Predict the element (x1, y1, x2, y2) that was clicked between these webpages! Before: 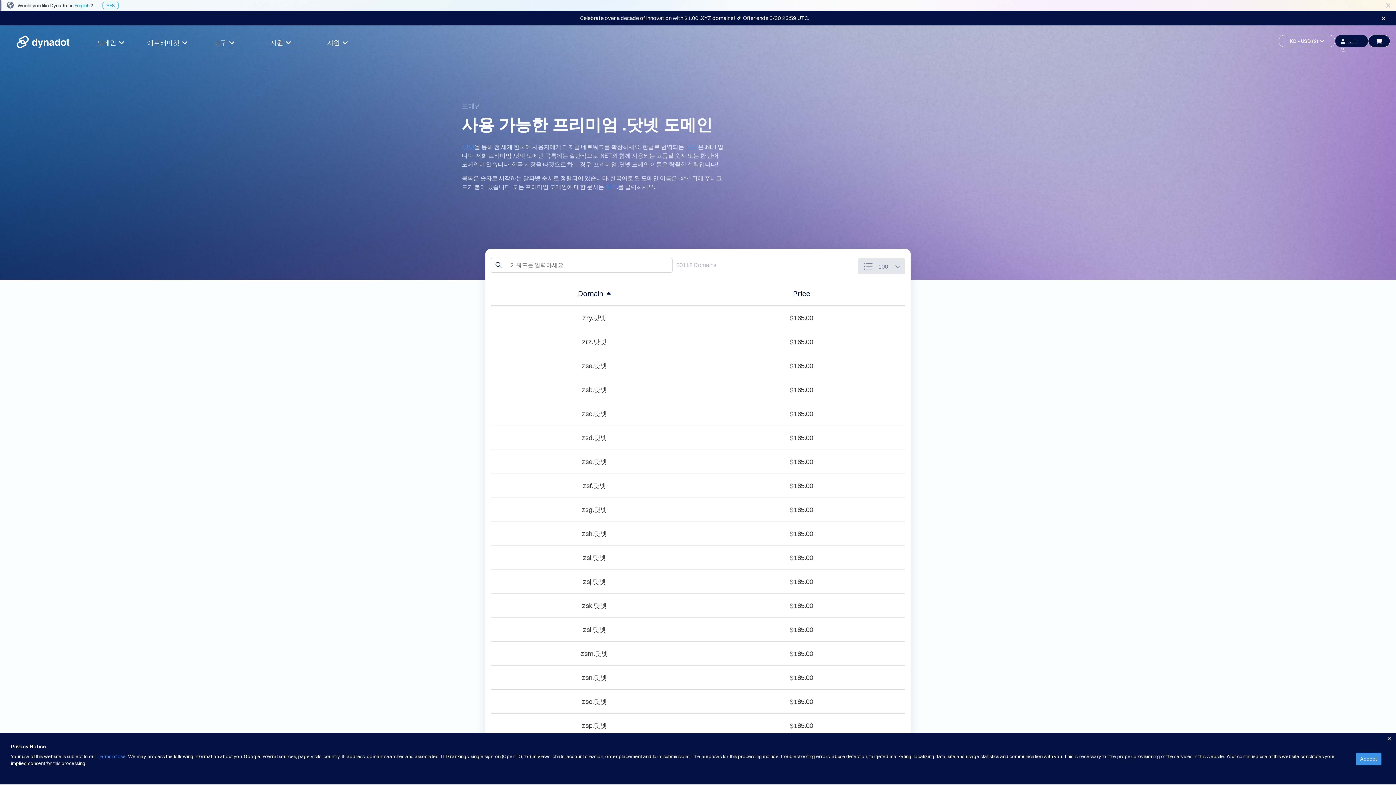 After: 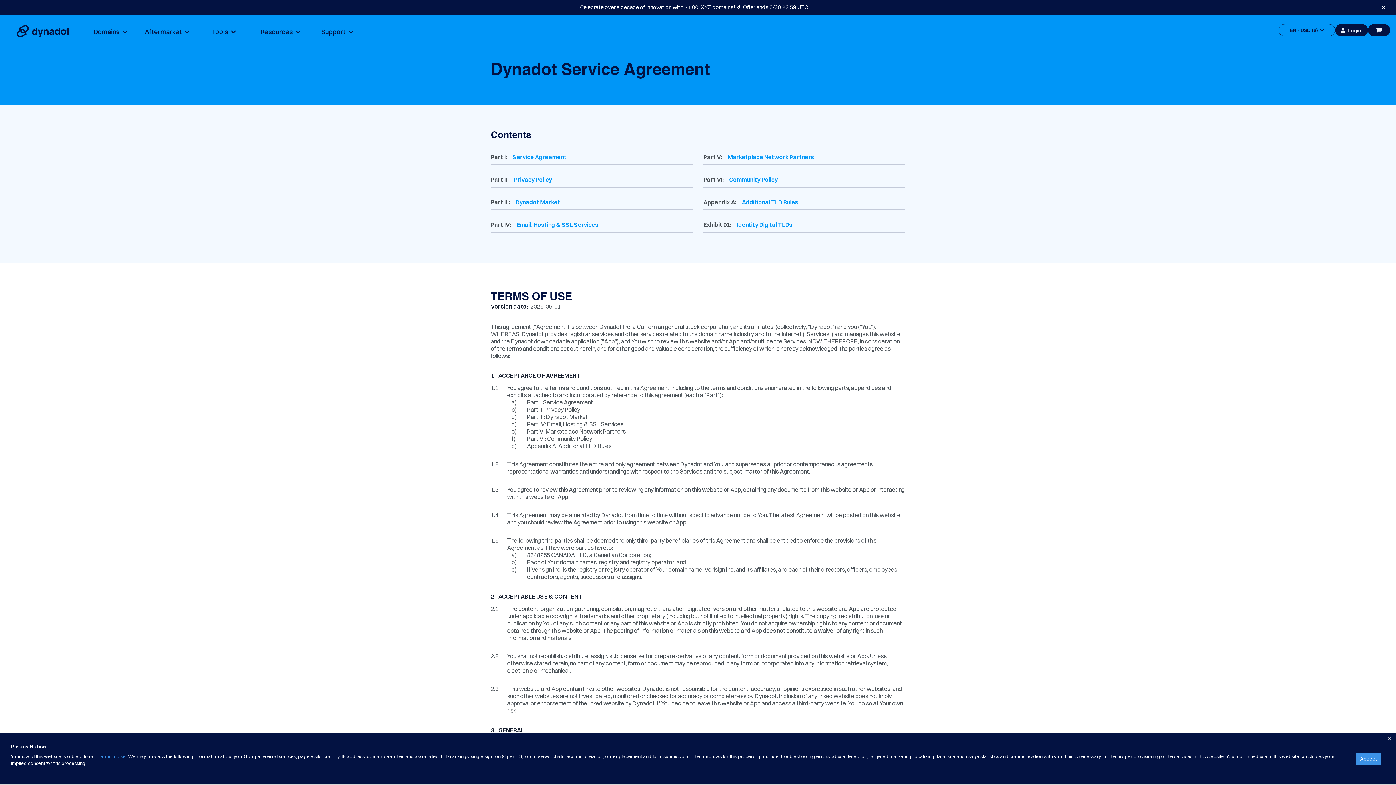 Action: bbox: (97, 753, 126, 759) label: Terms of Use.